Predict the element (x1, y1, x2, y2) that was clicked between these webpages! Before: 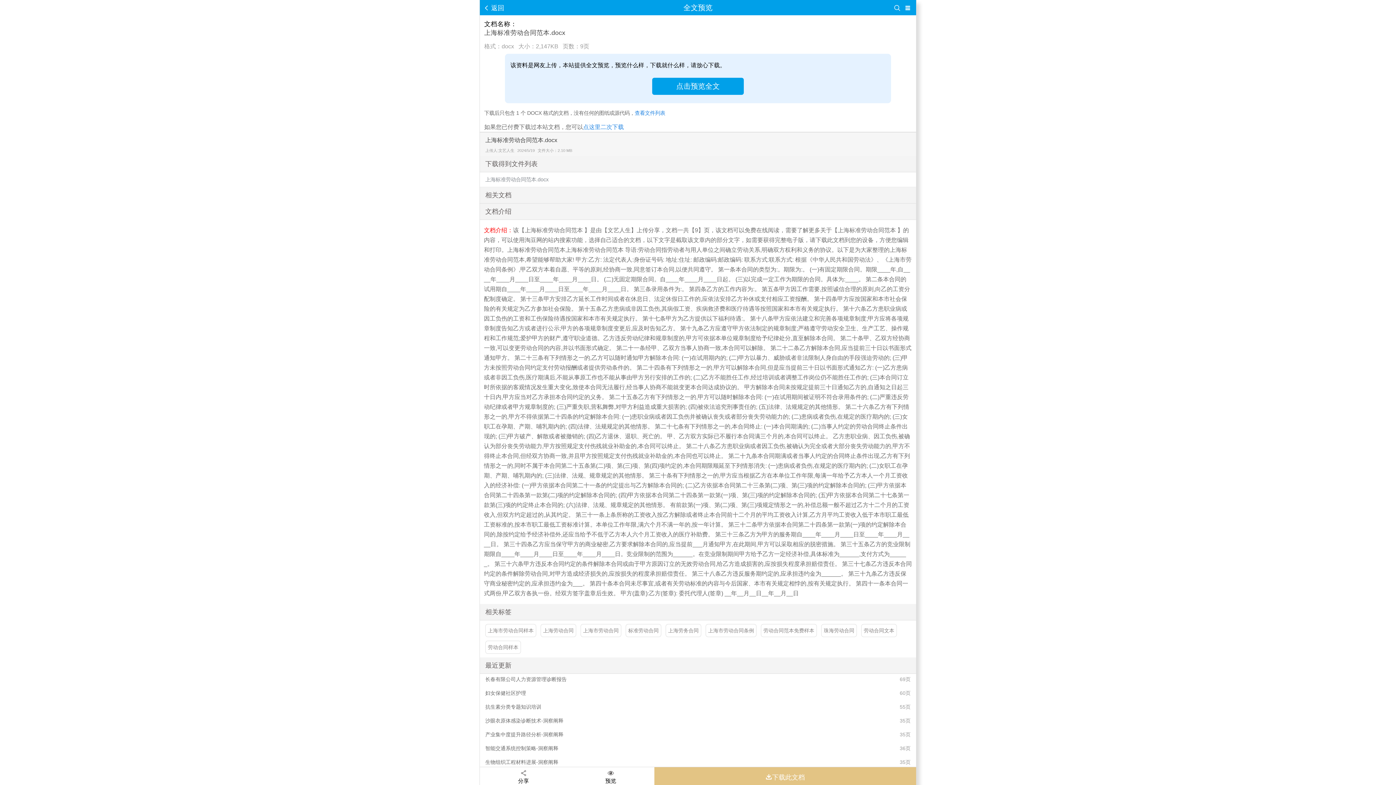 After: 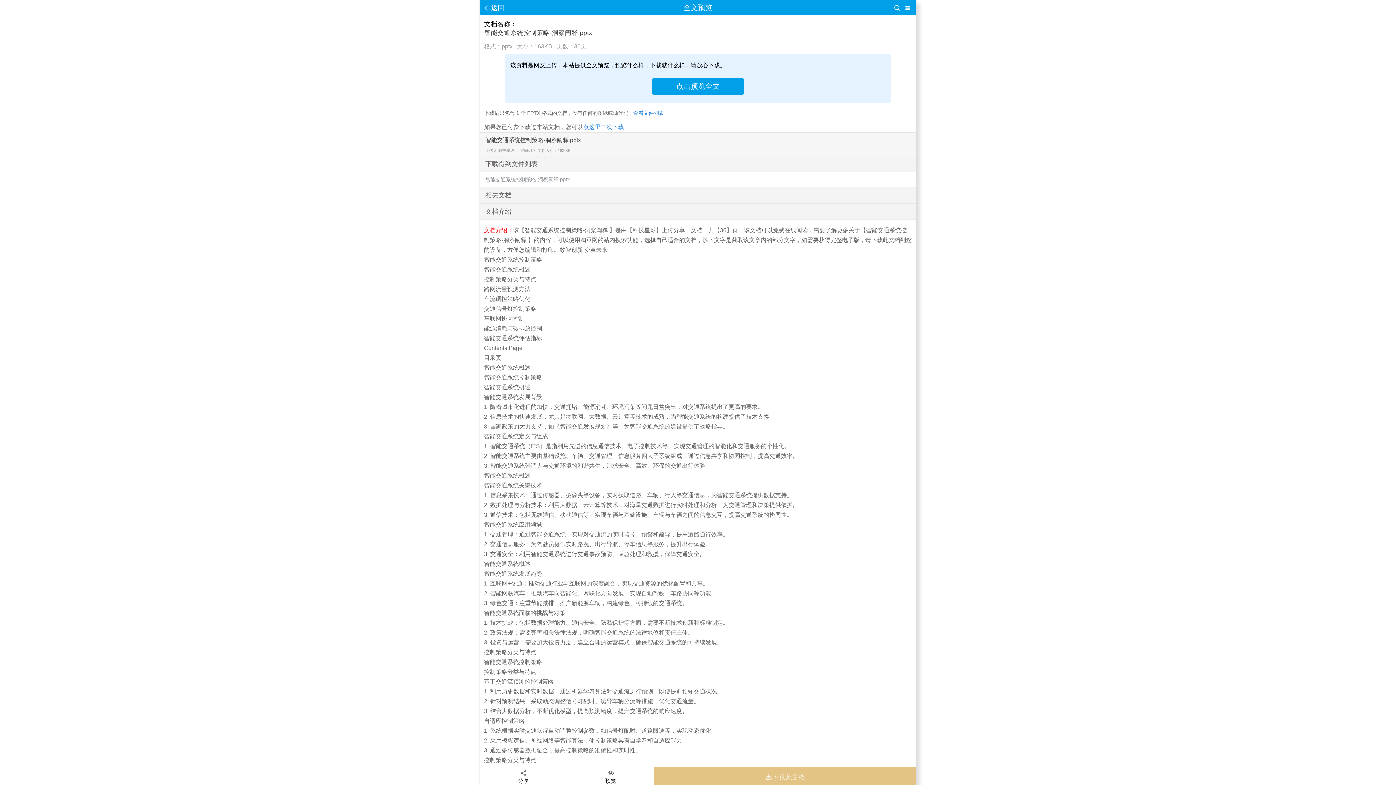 Action: label: 智能交通系统控制策略-洞察阐释 bbox: (485, 743, 830, 754)